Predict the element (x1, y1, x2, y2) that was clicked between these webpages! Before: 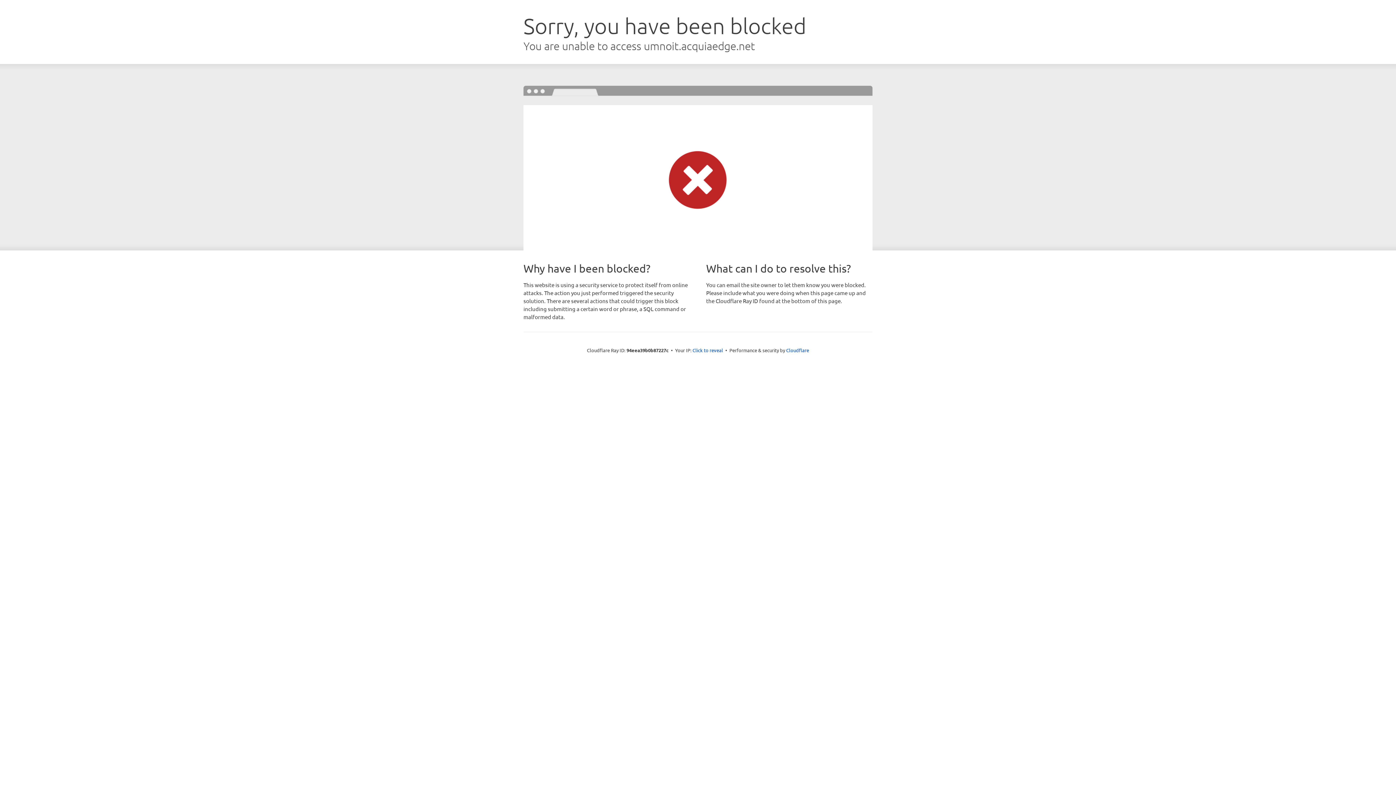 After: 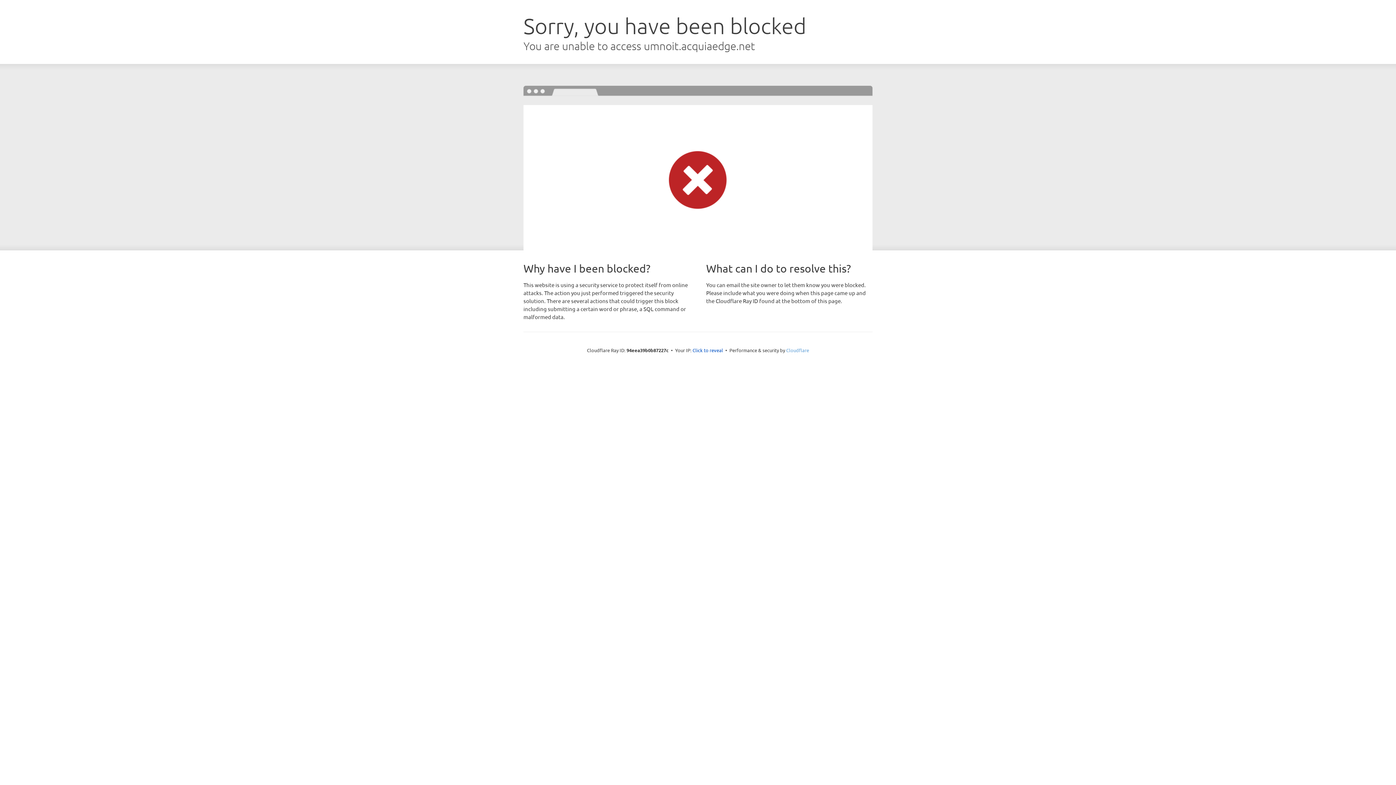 Action: label: Cloudflare bbox: (786, 347, 809, 353)